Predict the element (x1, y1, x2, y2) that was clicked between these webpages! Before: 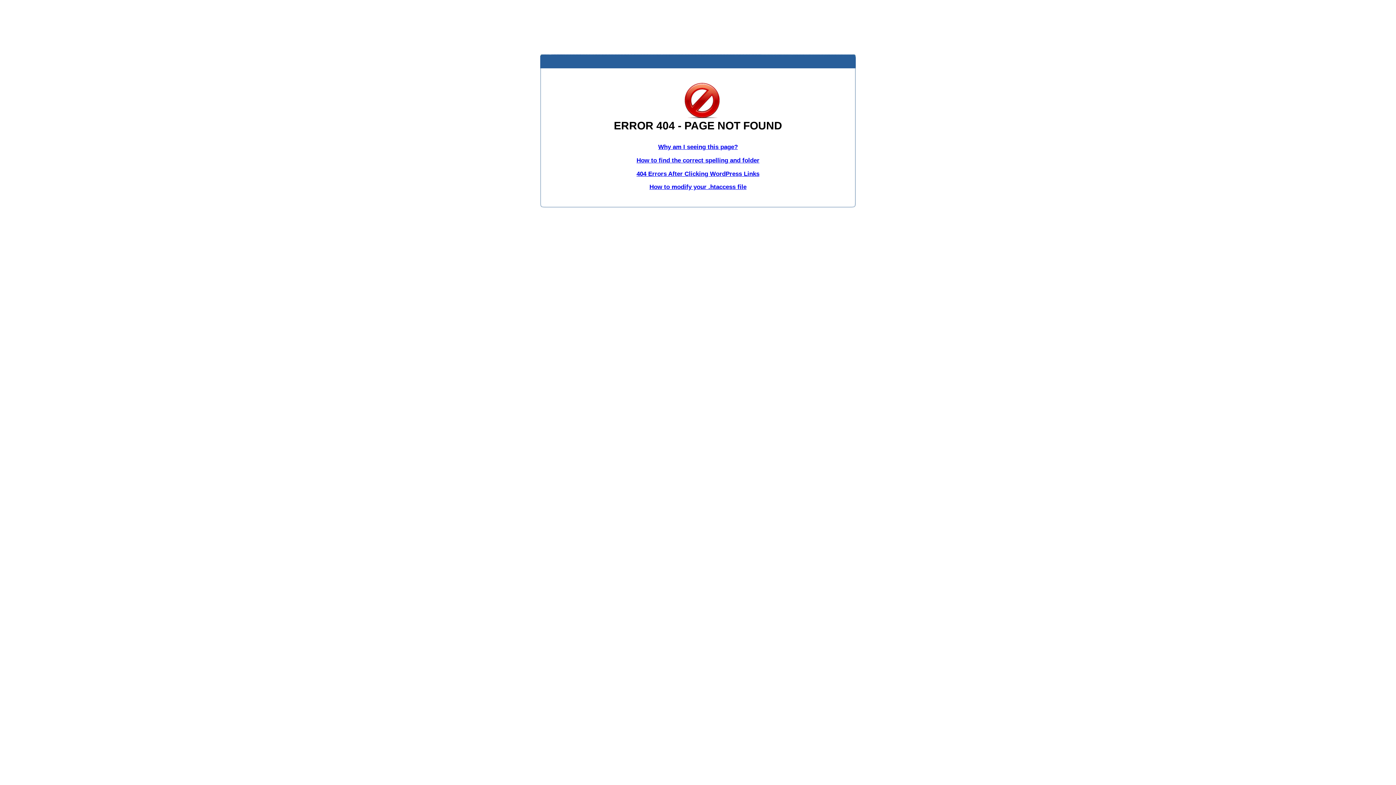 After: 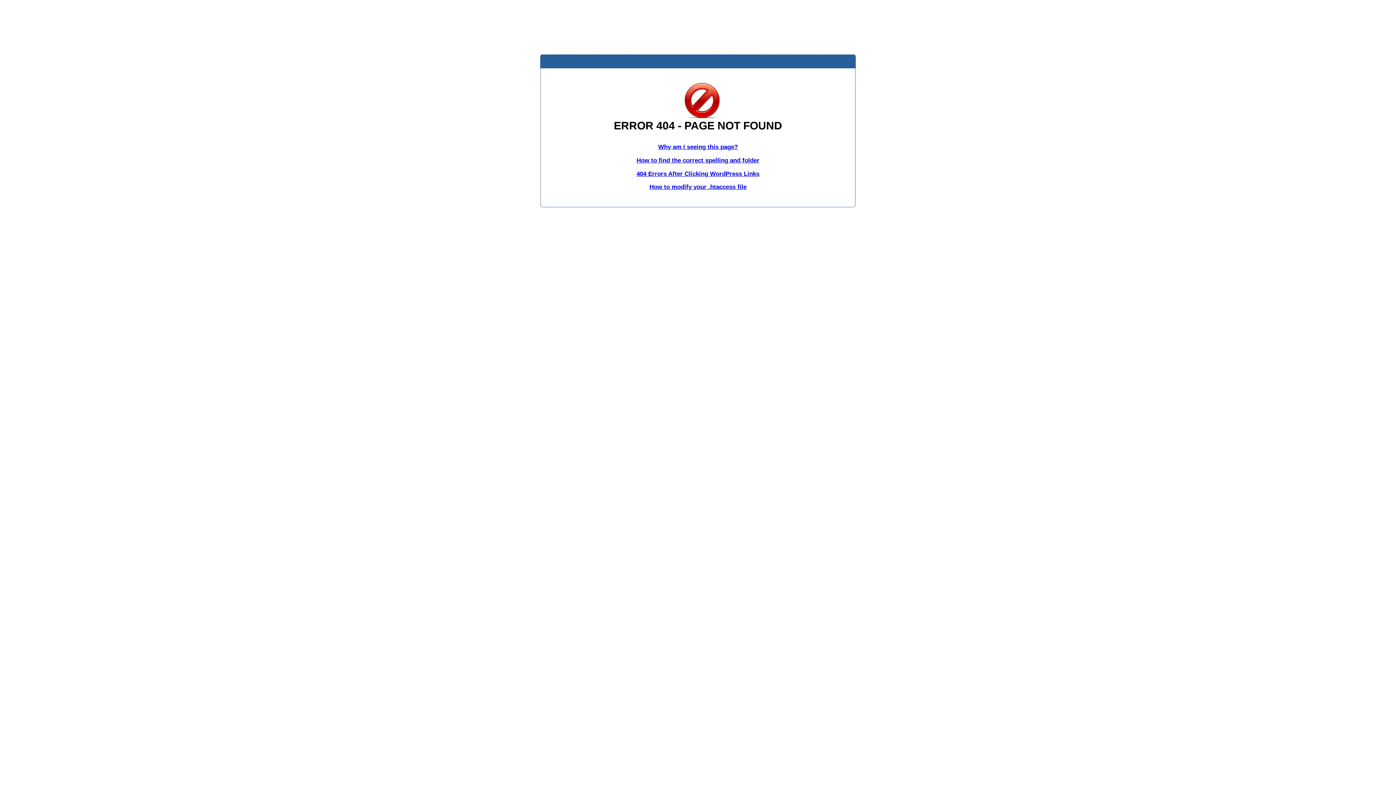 Action: label: How to find the correct spelling and folder bbox: (636, 156, 759, 163)